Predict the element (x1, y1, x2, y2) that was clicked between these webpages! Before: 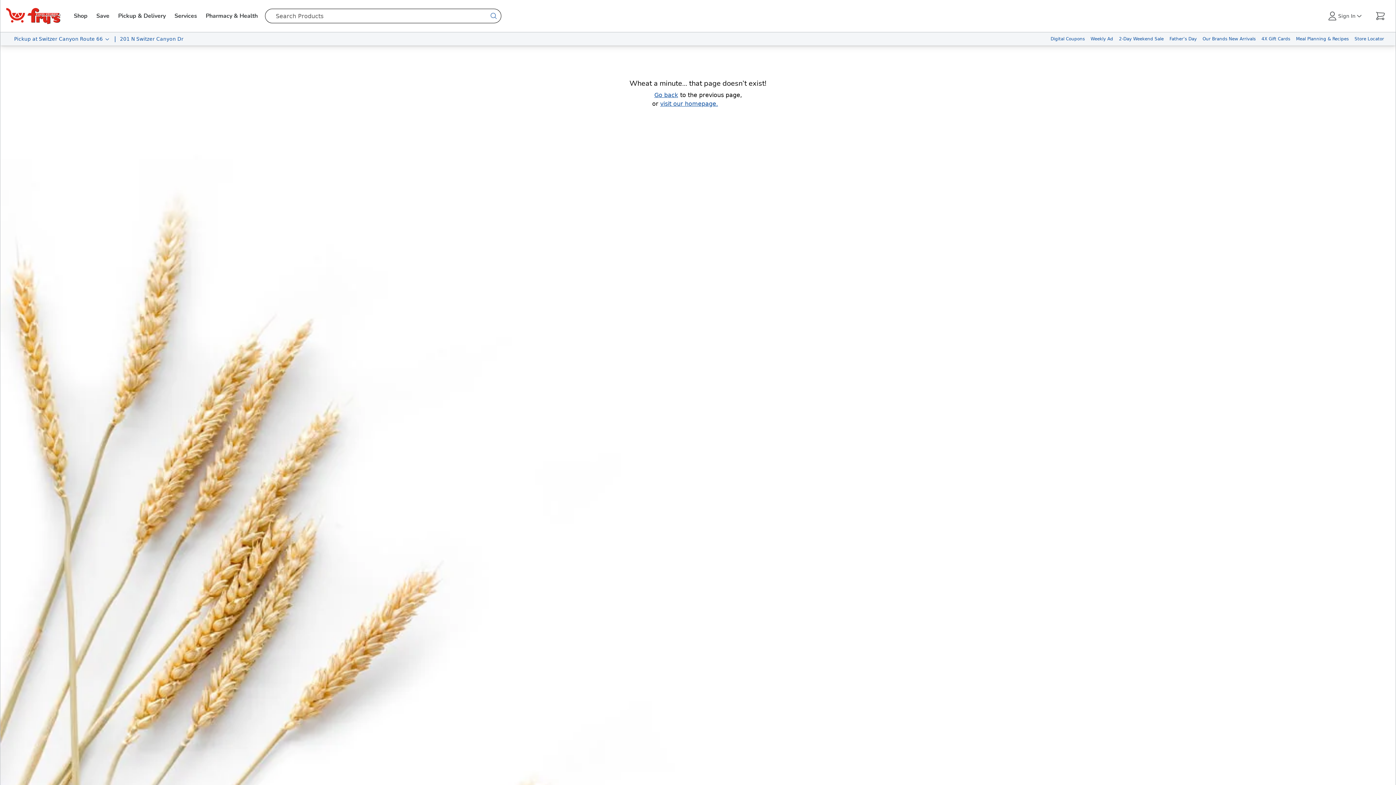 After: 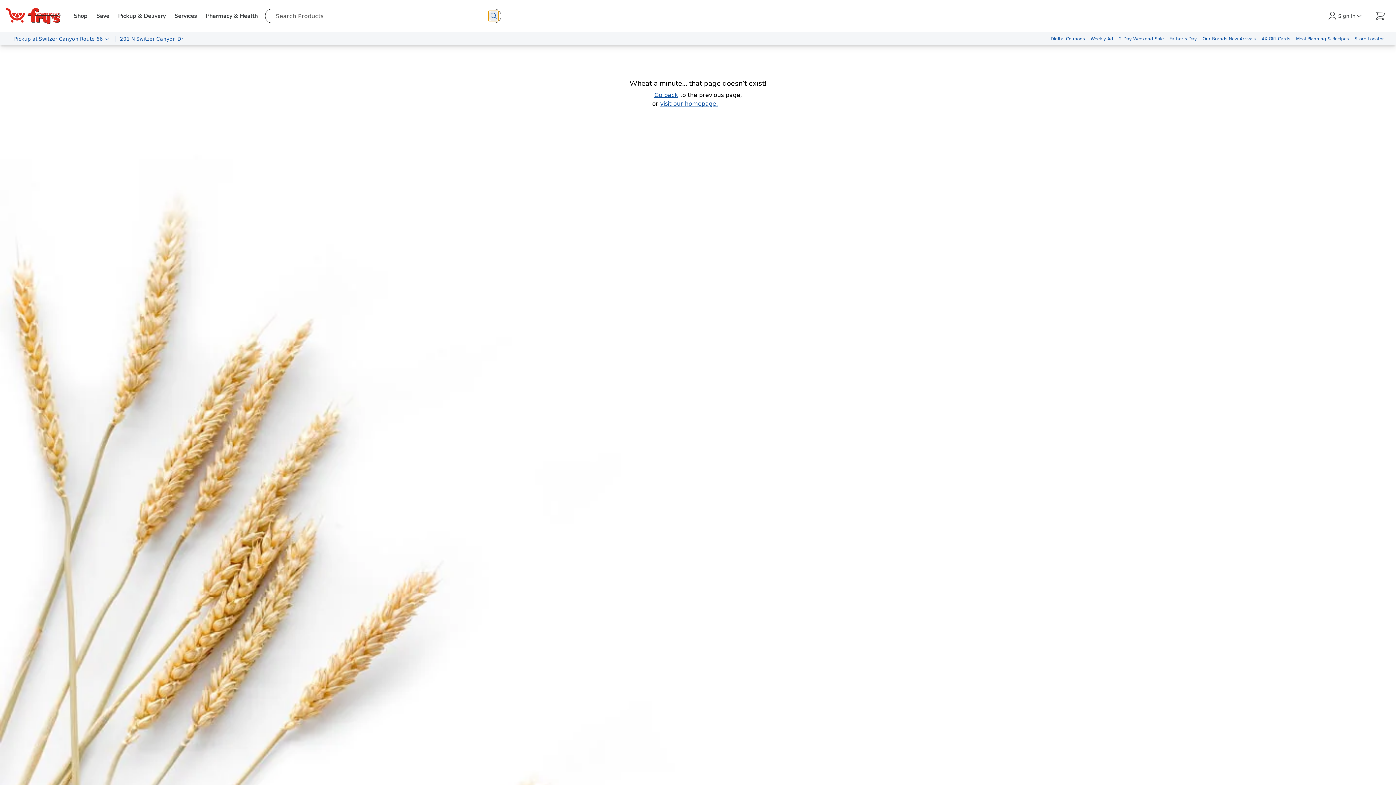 Action: label: search bbox: (488, 10, 499, 21)